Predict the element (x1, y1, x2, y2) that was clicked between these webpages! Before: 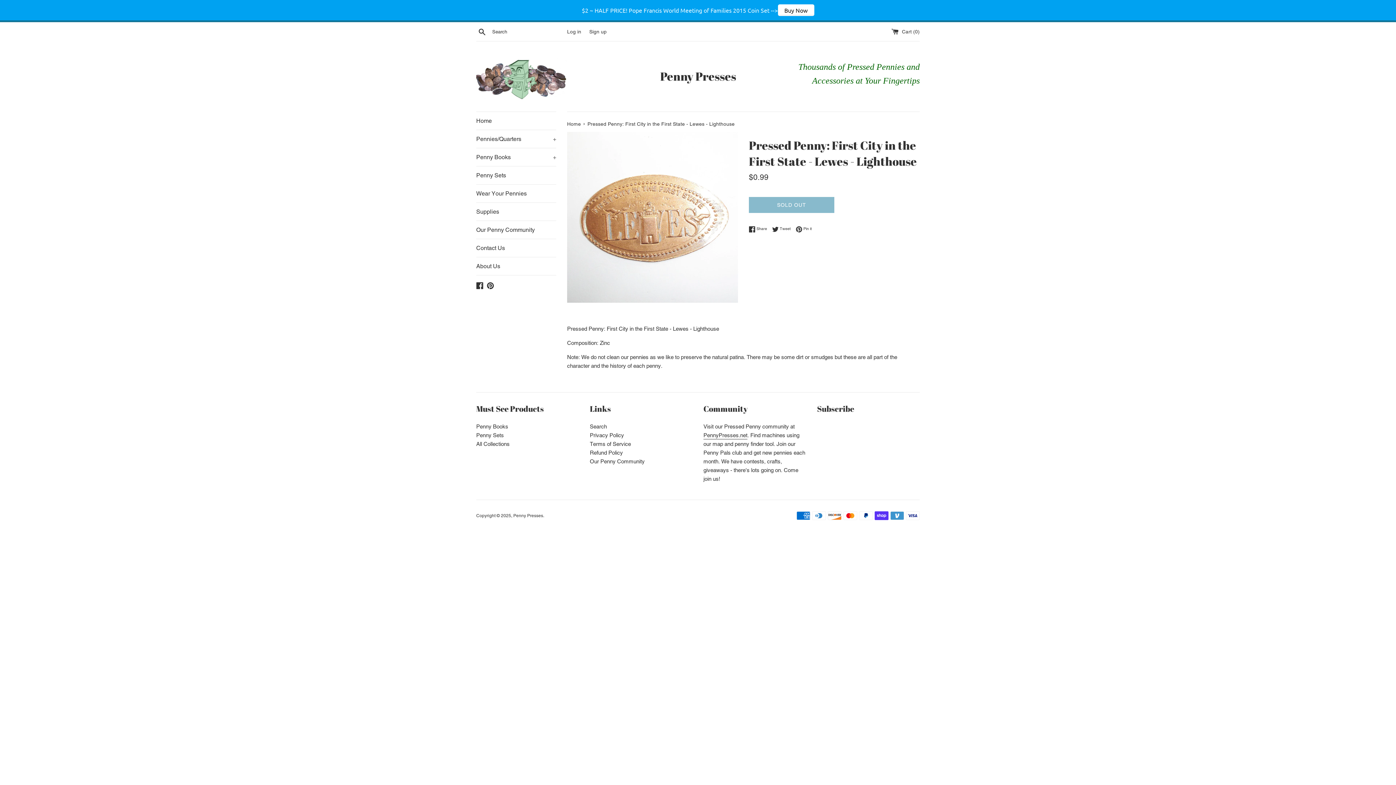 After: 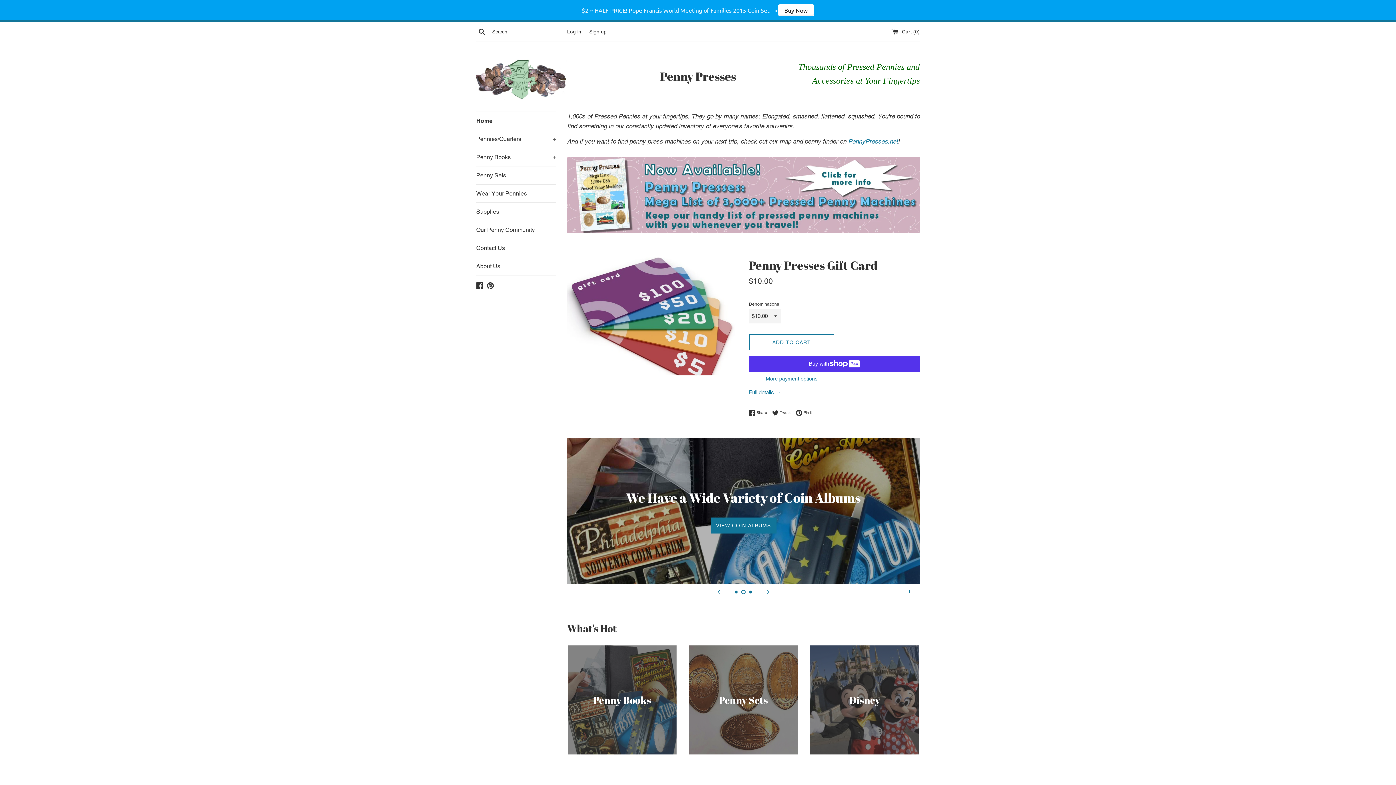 Action: label: Home bbox: (476, 112, 556, 129)